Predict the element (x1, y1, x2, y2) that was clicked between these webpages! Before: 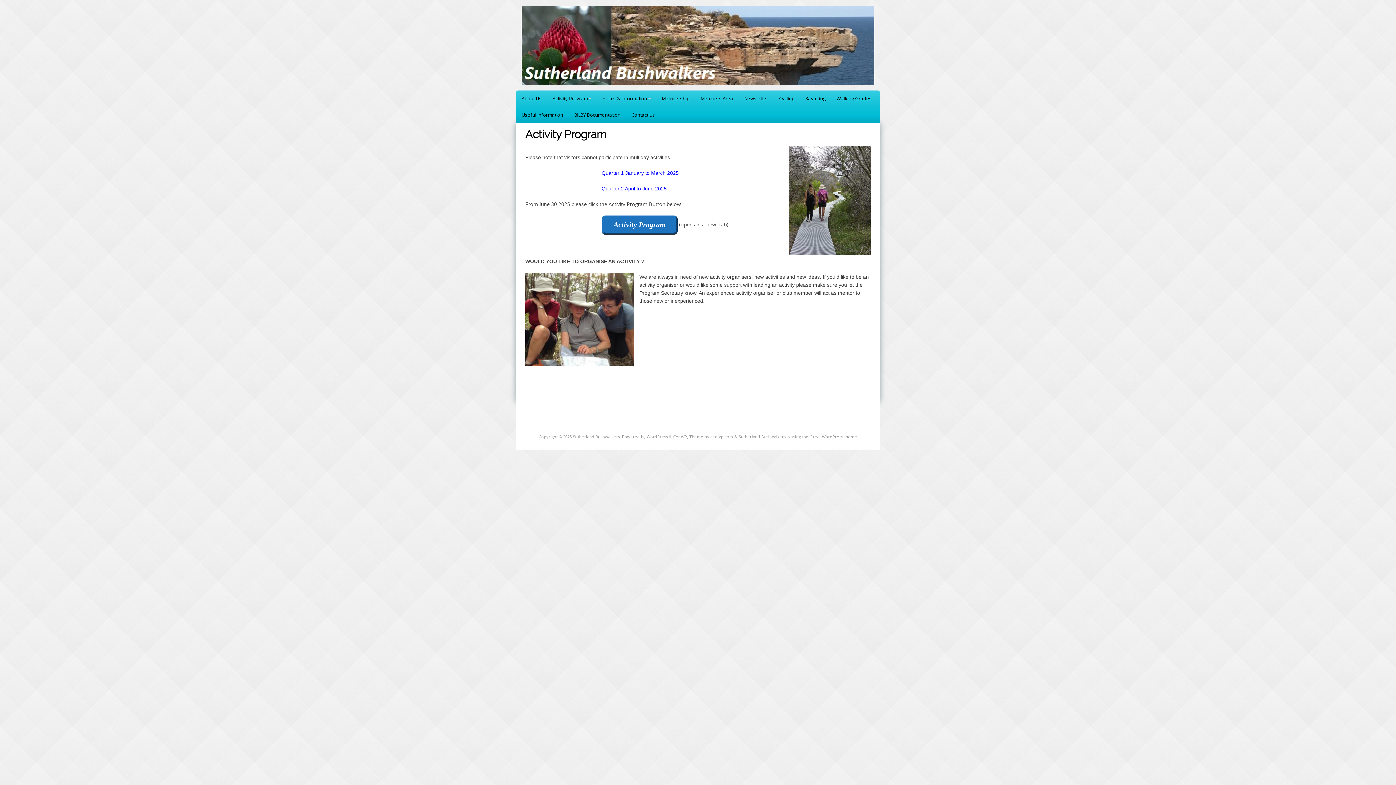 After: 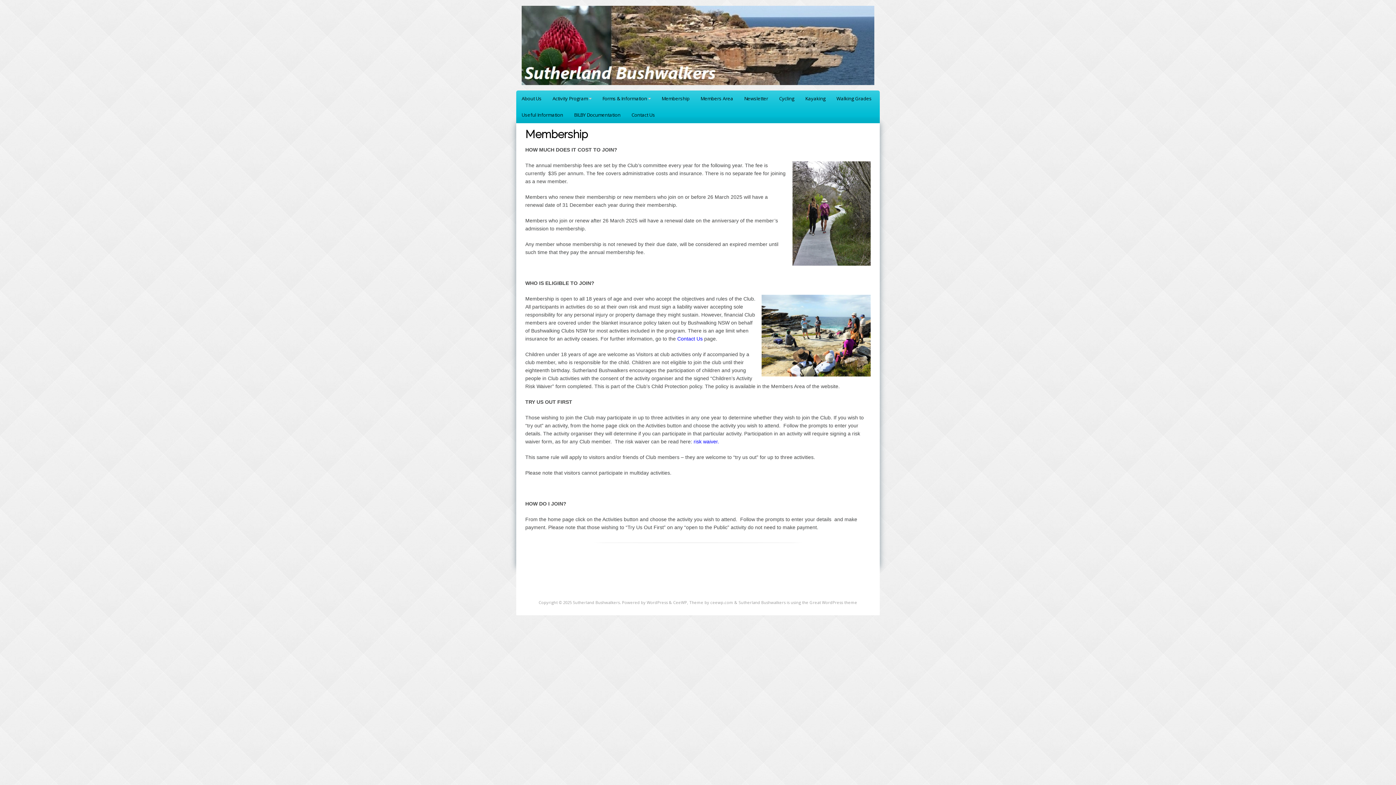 Action: label: Membership bbox: (661, 90, 689, 107)